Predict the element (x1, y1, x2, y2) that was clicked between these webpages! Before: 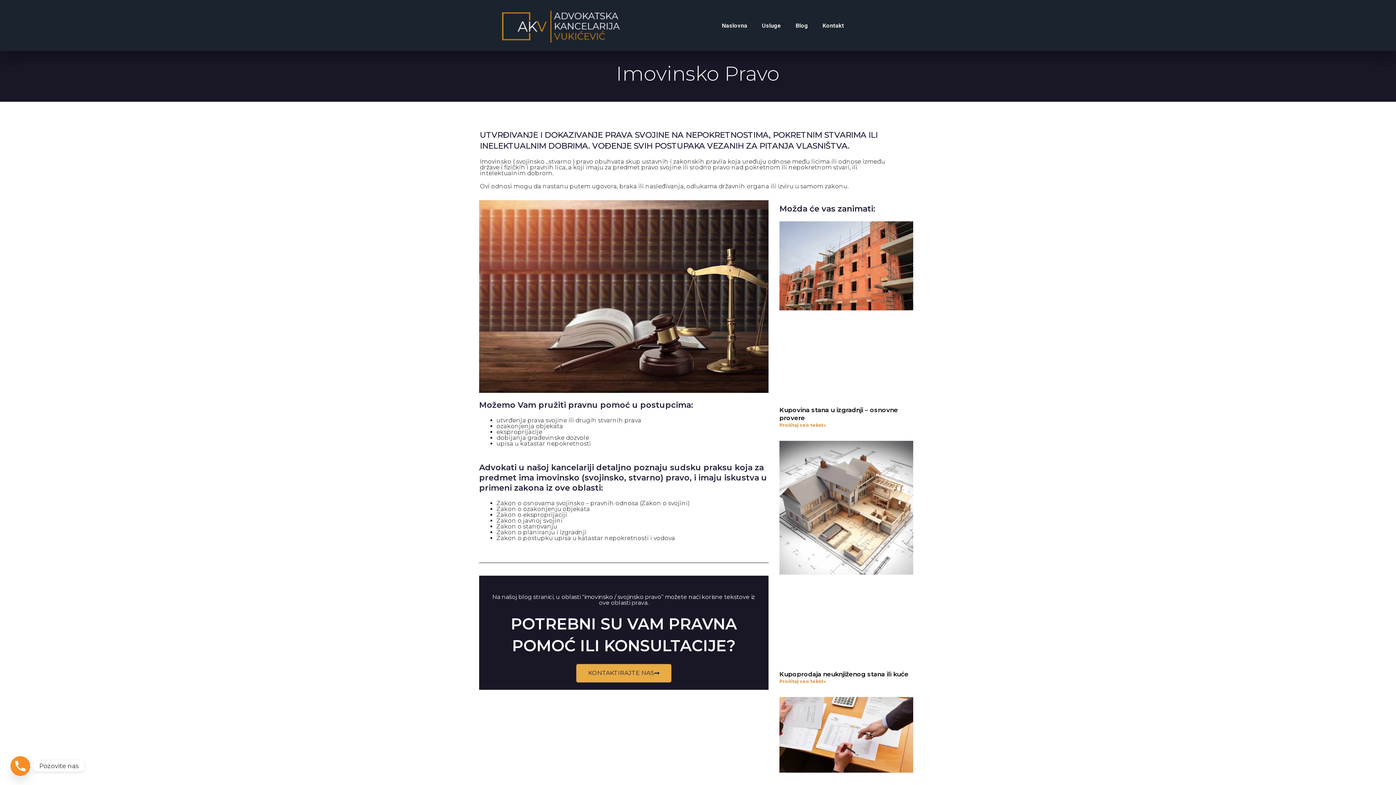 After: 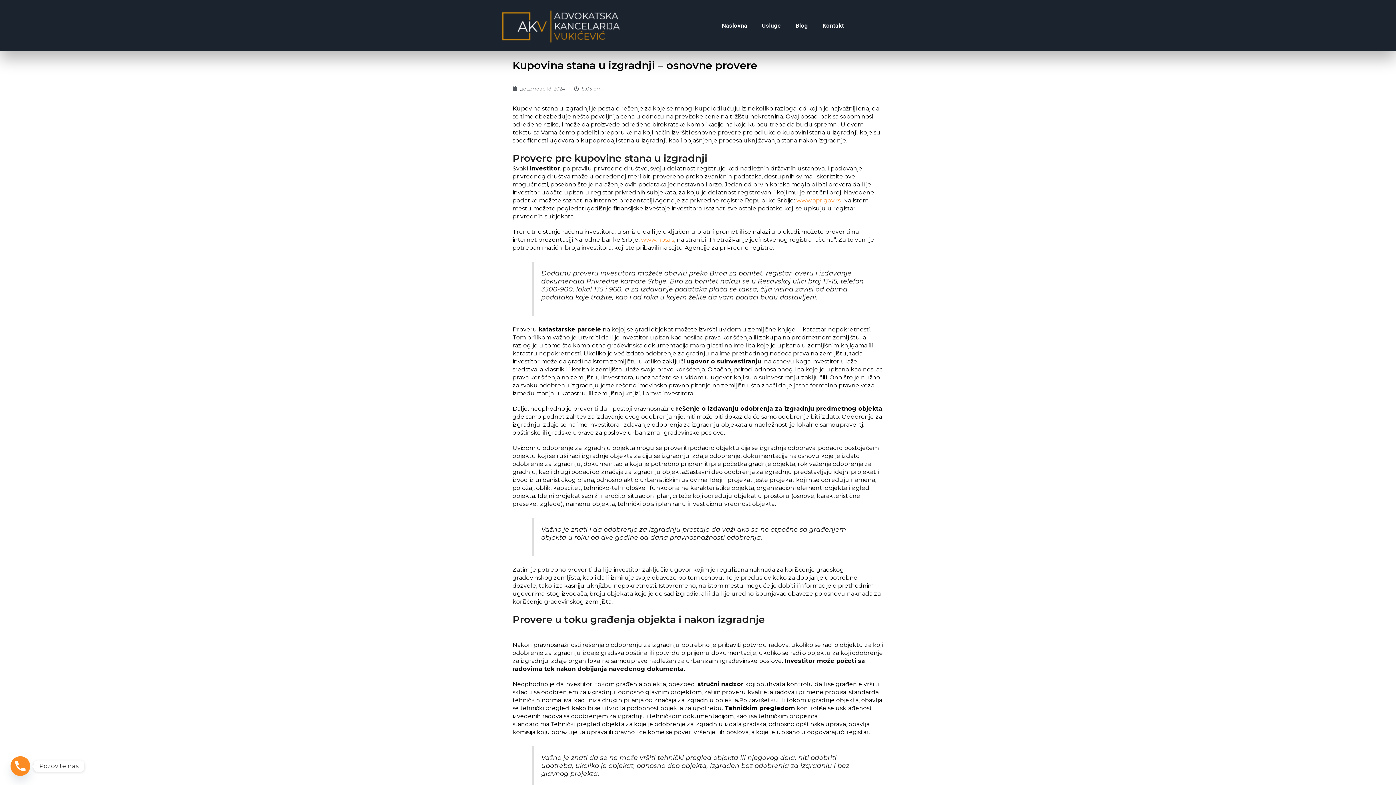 Action: label: Read more about Kupovina stana u izgradnji – osnovne provere bbox: (779, 422, 826, 427)